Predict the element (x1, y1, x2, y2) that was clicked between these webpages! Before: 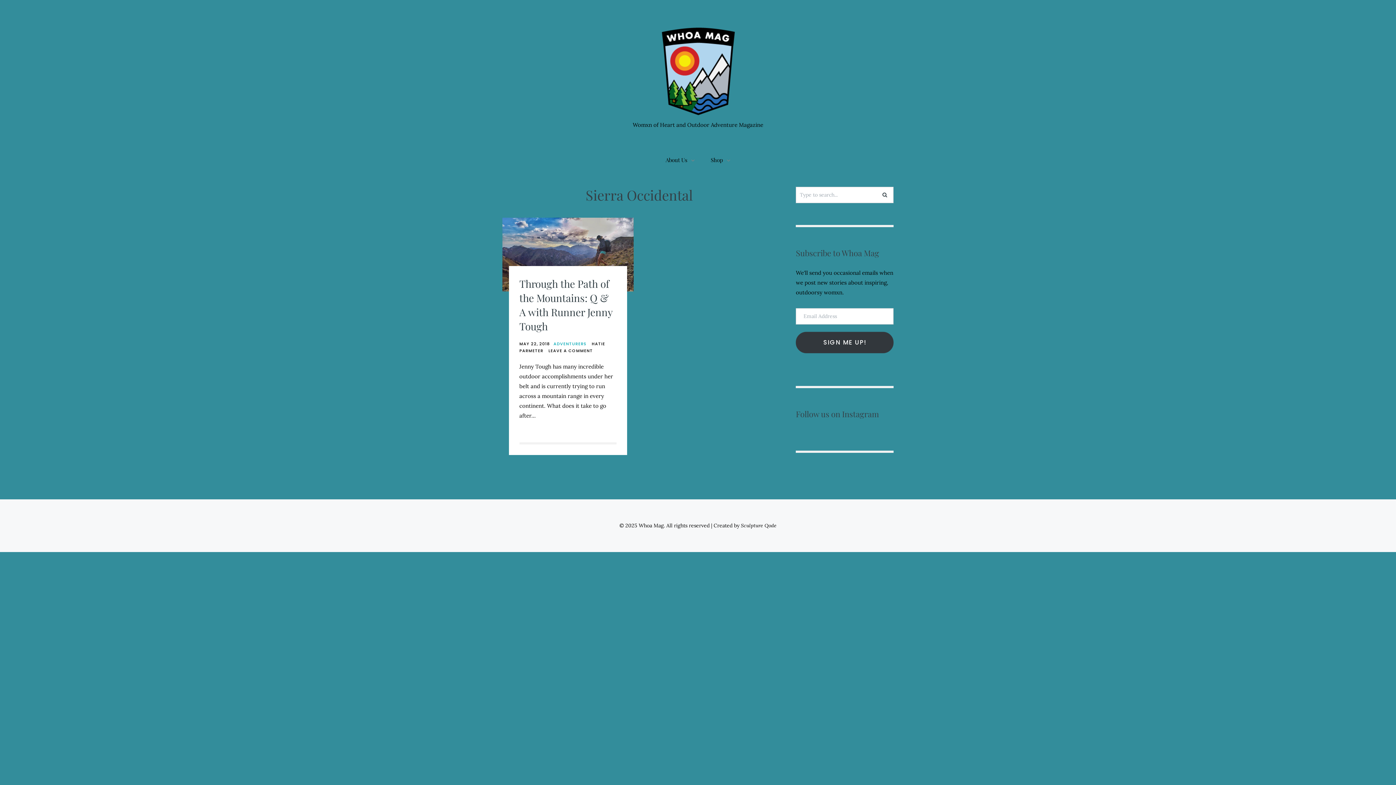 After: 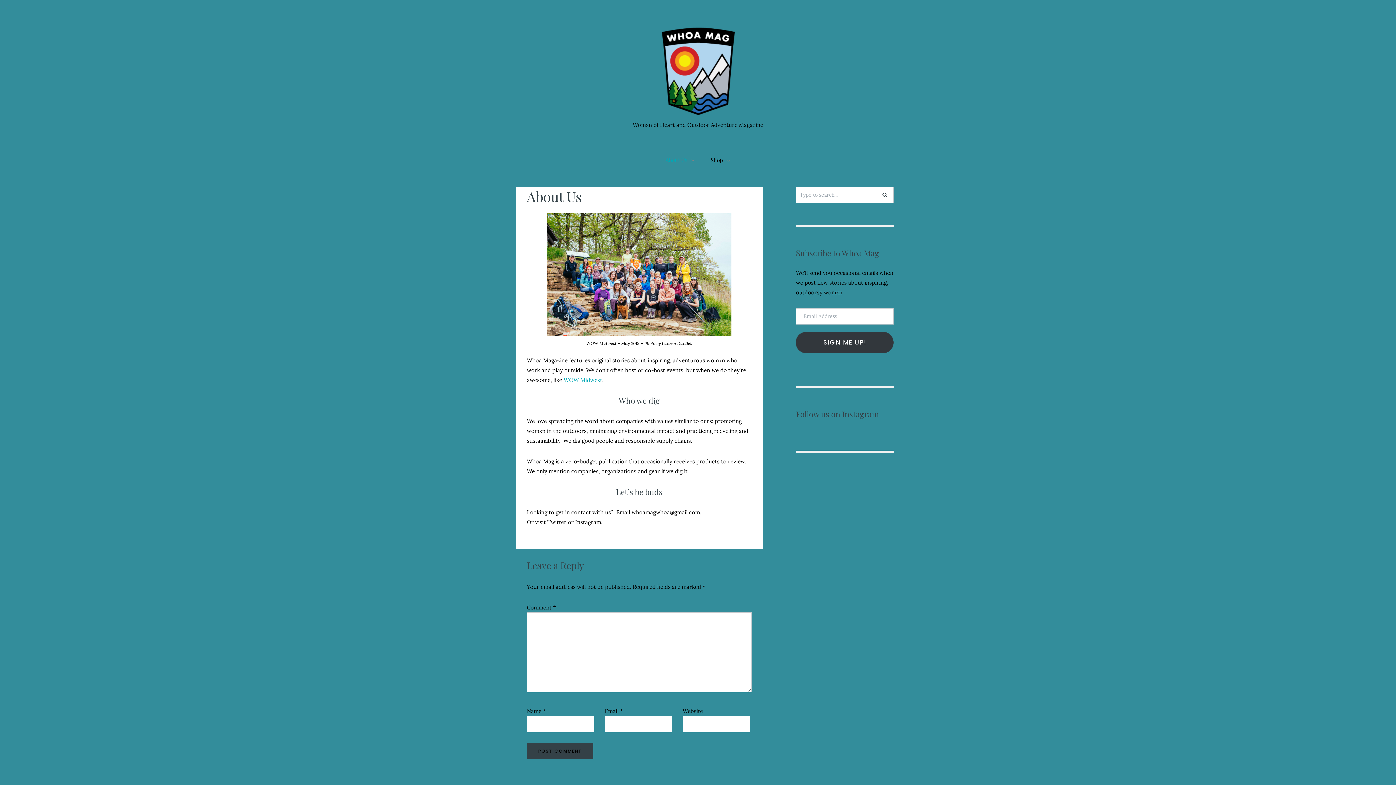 Action: bbox: (665, 155, 687, 165) label: About Us